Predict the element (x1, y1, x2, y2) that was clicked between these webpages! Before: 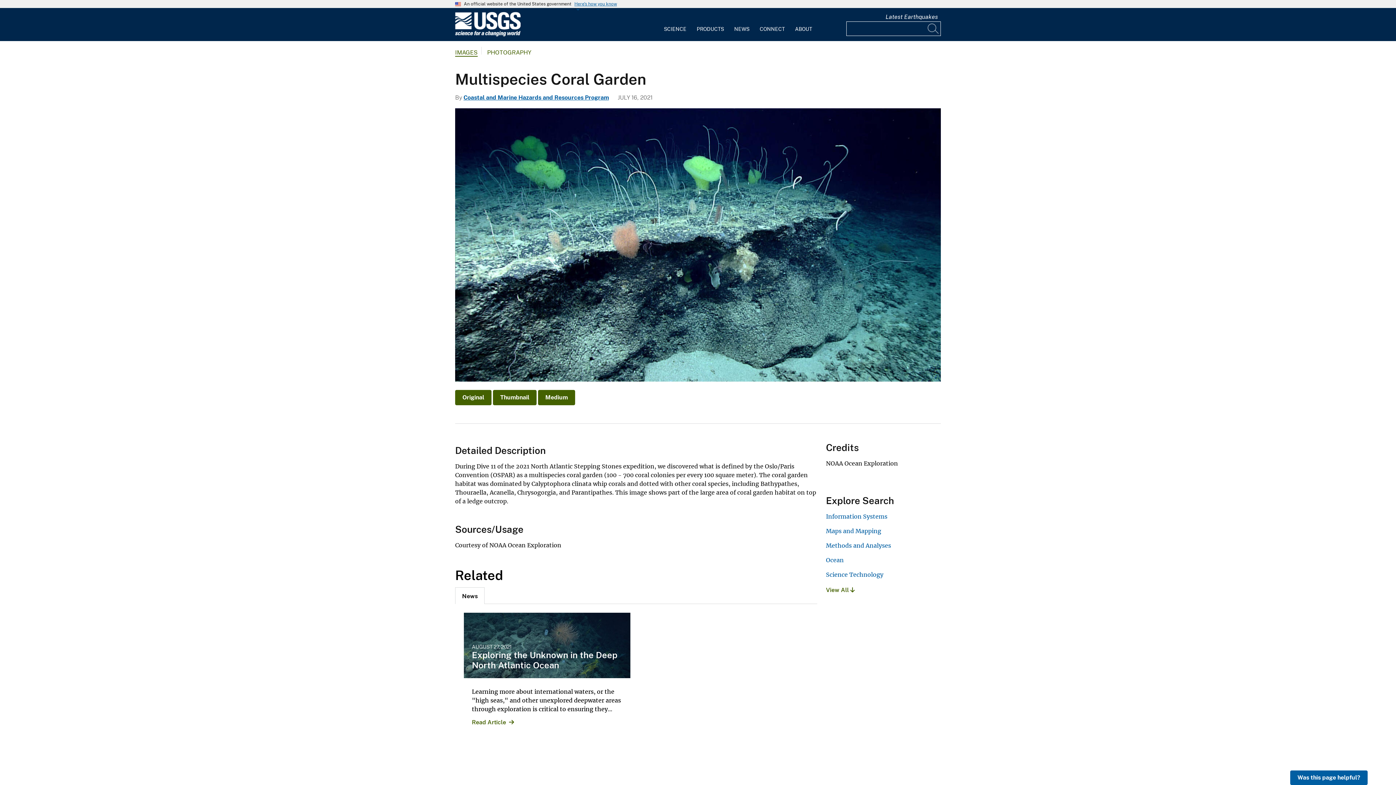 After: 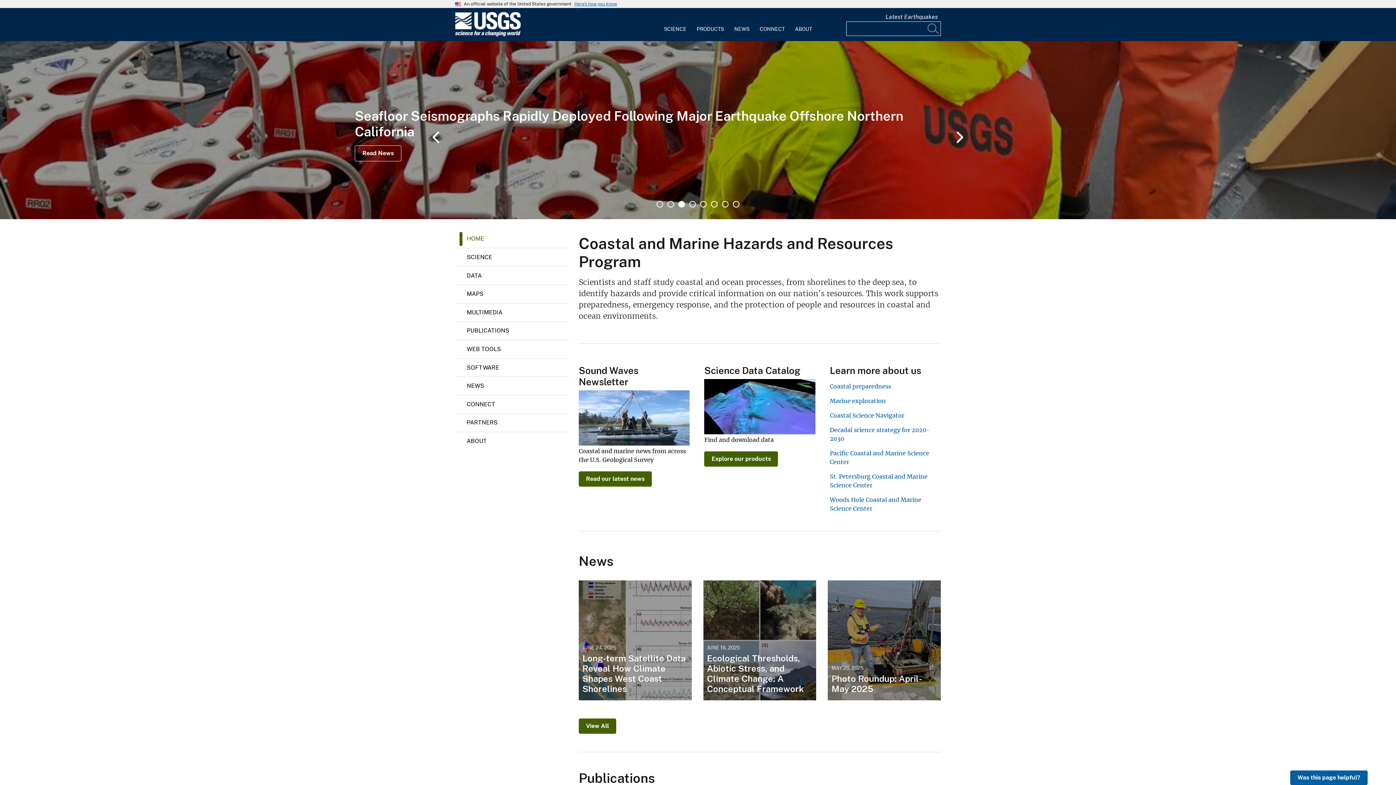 Action: label: Coastal and Marine Hazards and Resources Program bbox: (463, 94, 609, 101)